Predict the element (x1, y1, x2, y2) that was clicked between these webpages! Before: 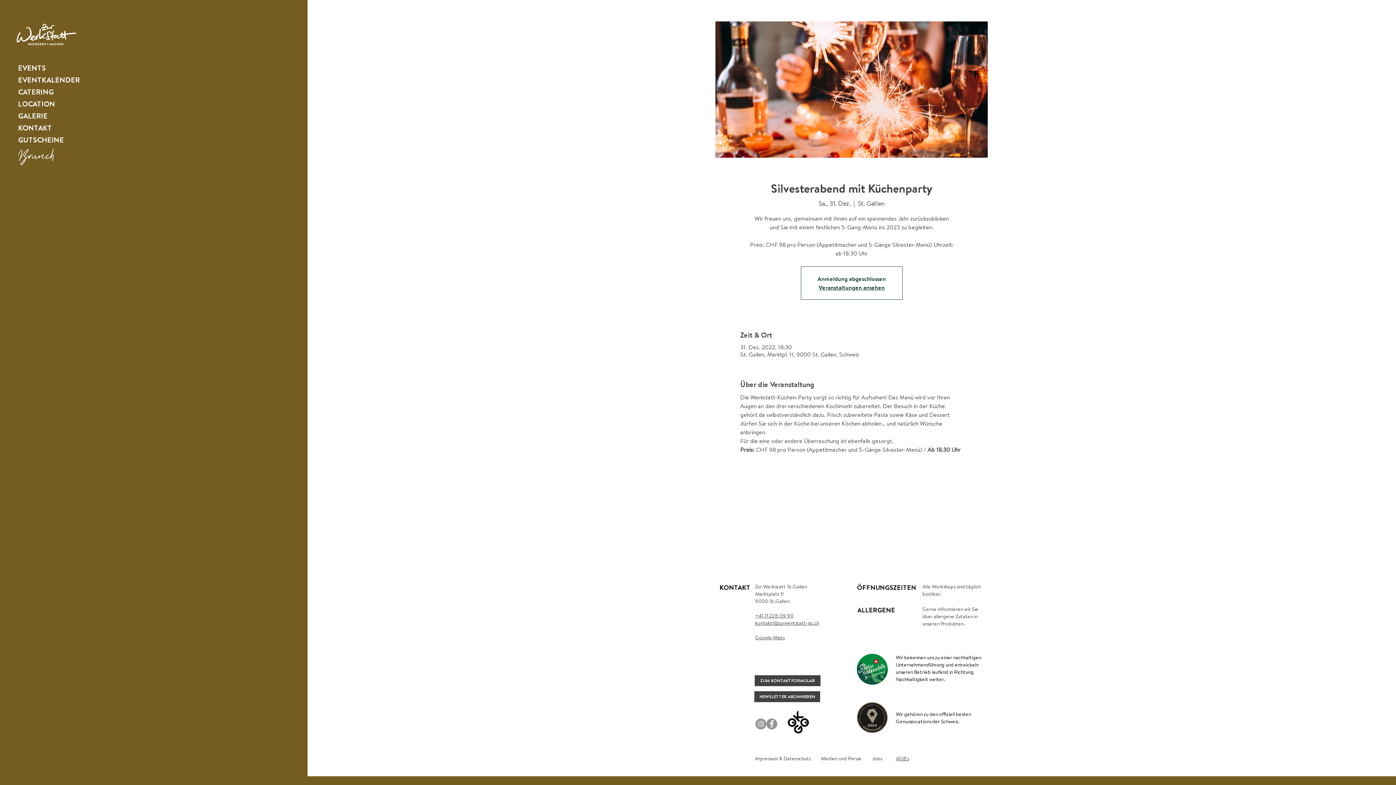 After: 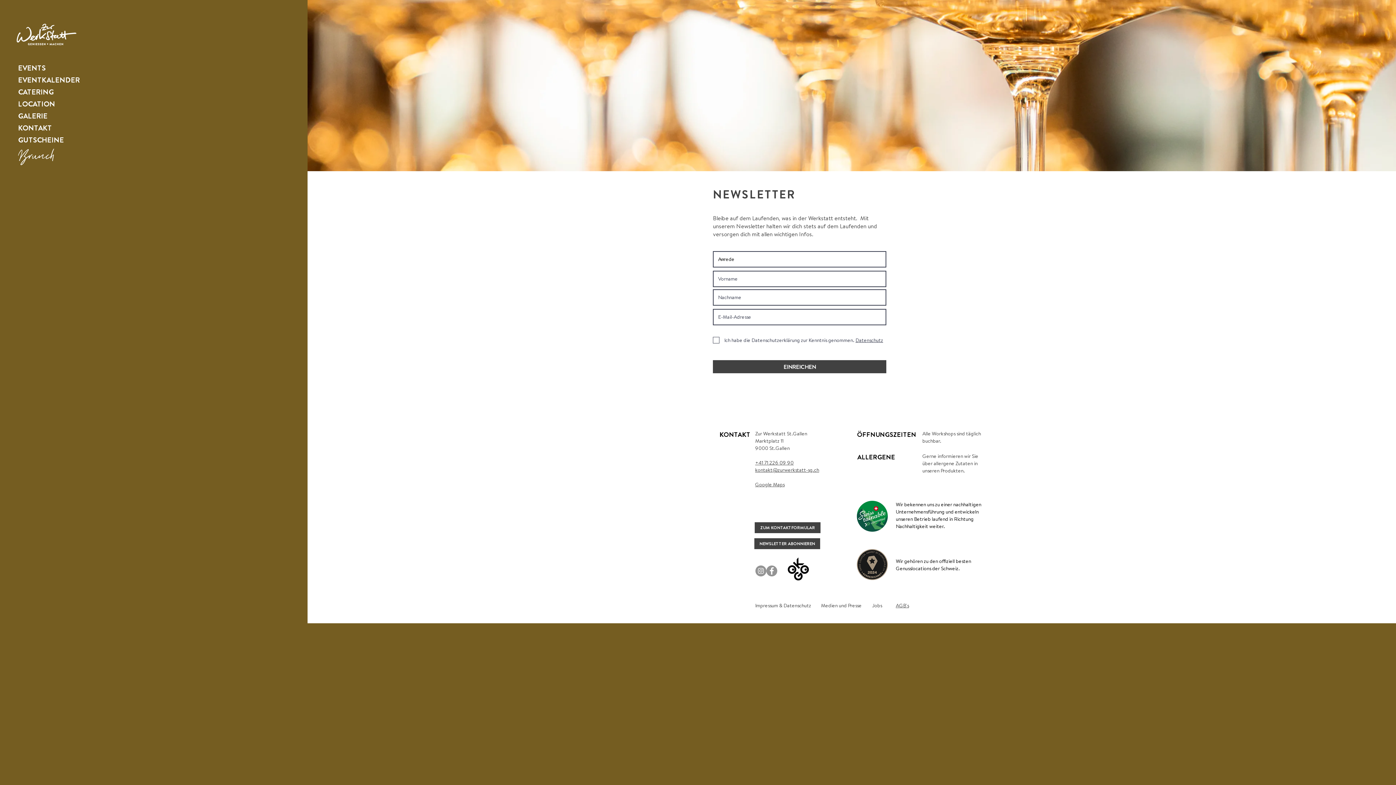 Action: label: NEWSLETTER ABONNIEREN bbox: (754, 691, 820, 702)